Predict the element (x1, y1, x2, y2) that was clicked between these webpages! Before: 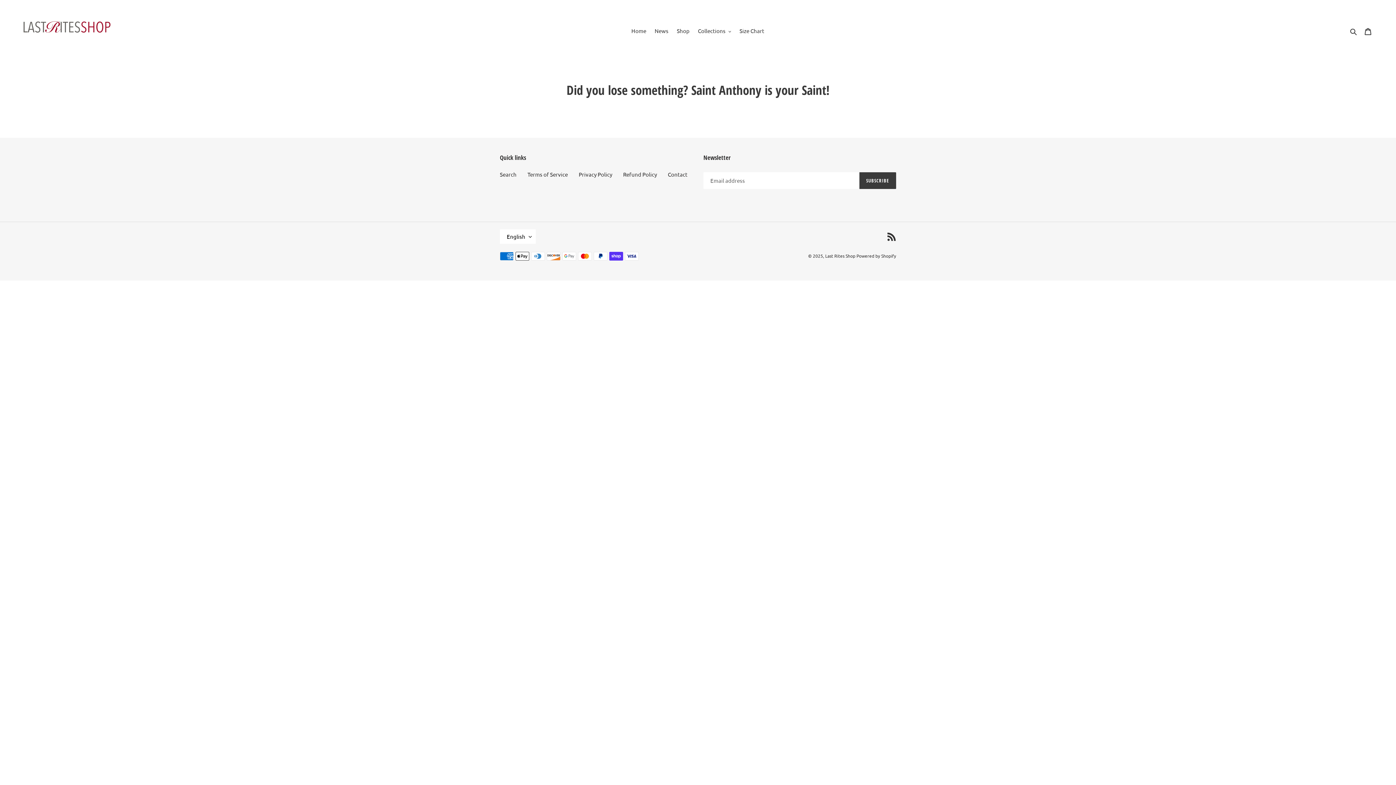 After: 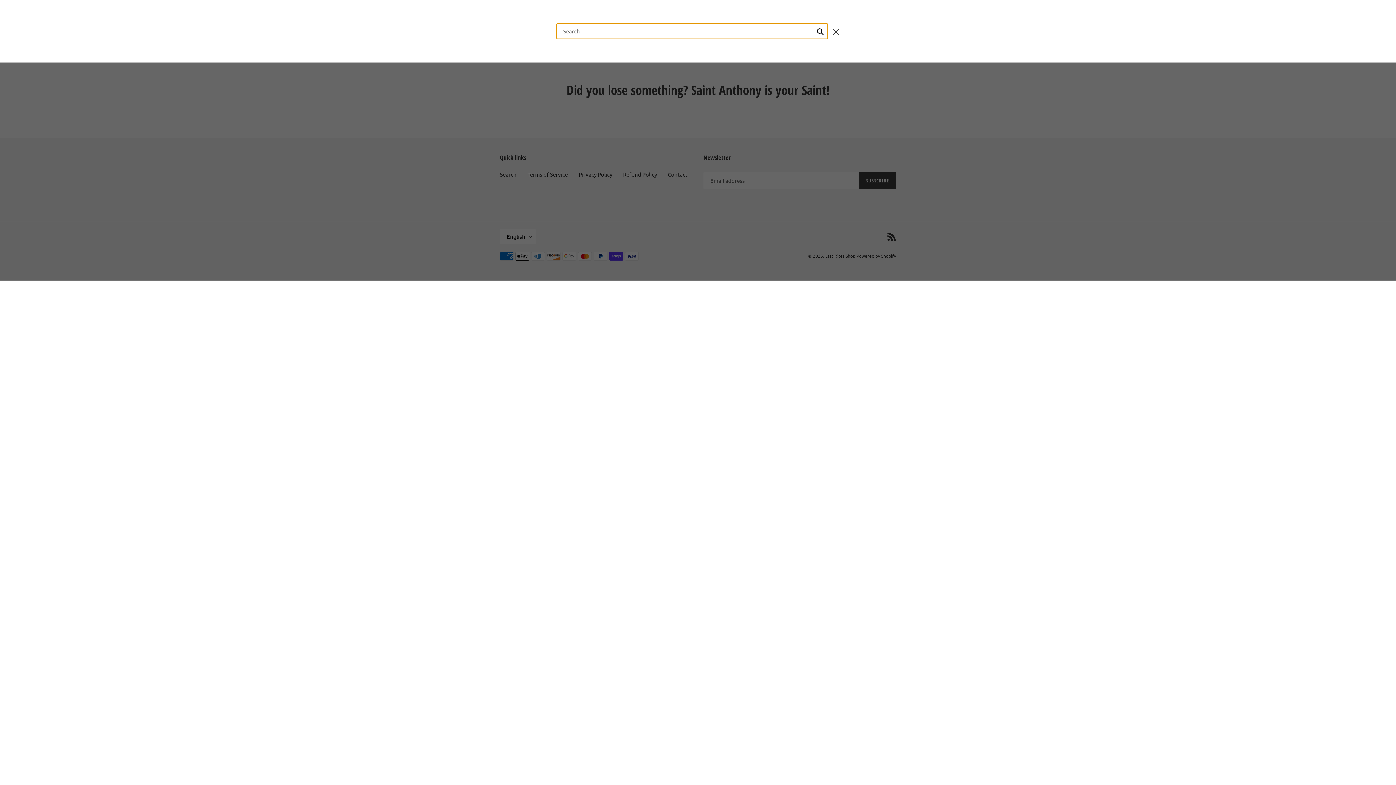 Action: bbox: (1348, 26, 1360, 35) label: Search